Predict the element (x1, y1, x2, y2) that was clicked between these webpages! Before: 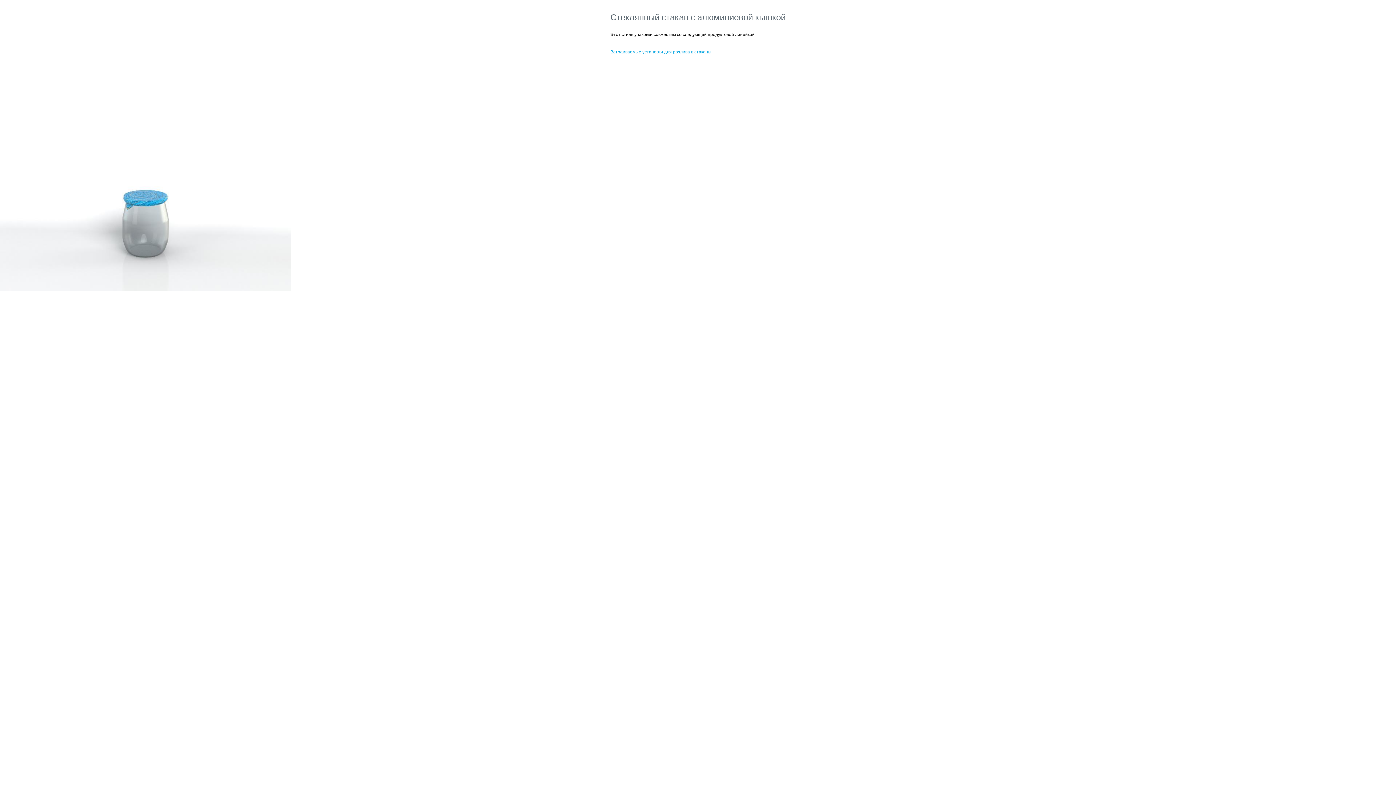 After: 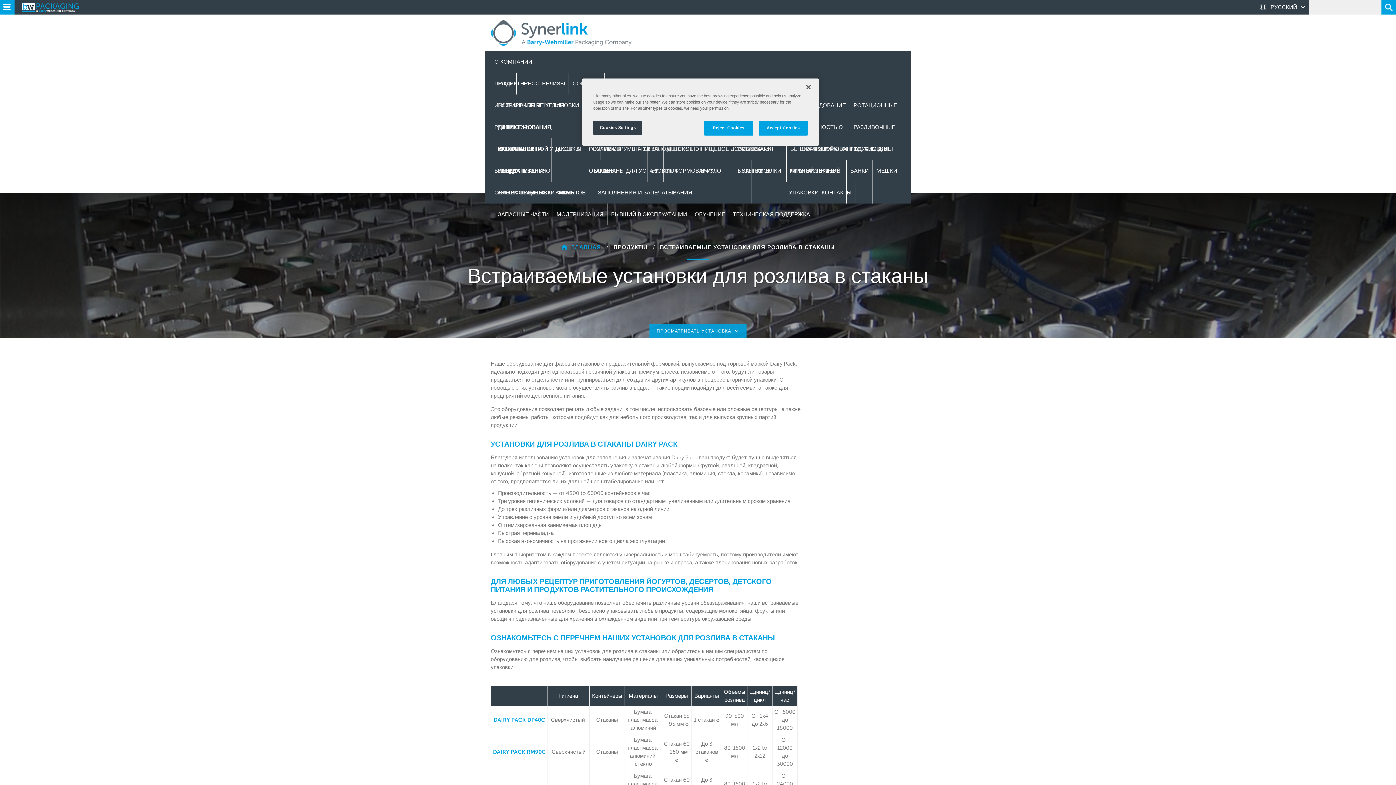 Action: bbox: (610, 48, 711, 55) label: Встраиваемые установки для розлива в стаканы